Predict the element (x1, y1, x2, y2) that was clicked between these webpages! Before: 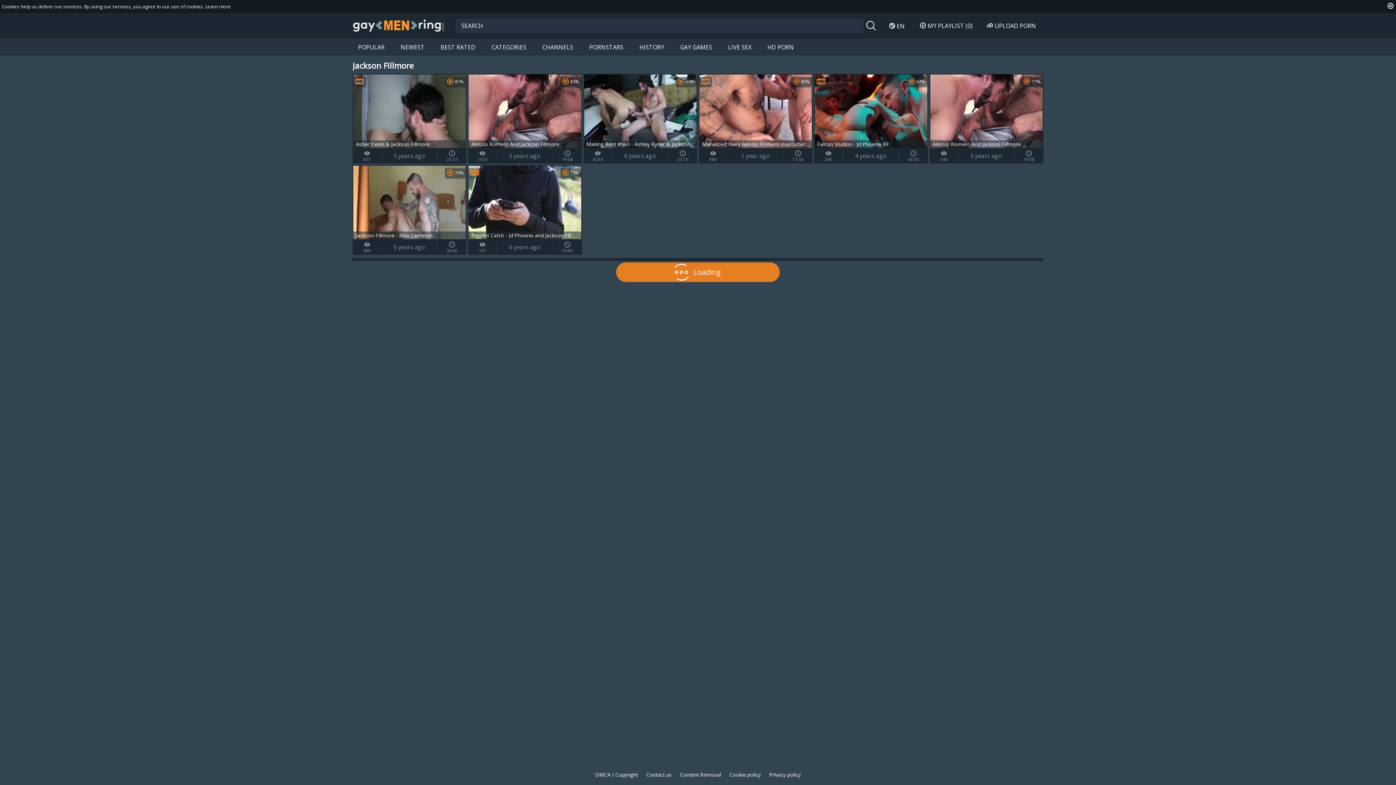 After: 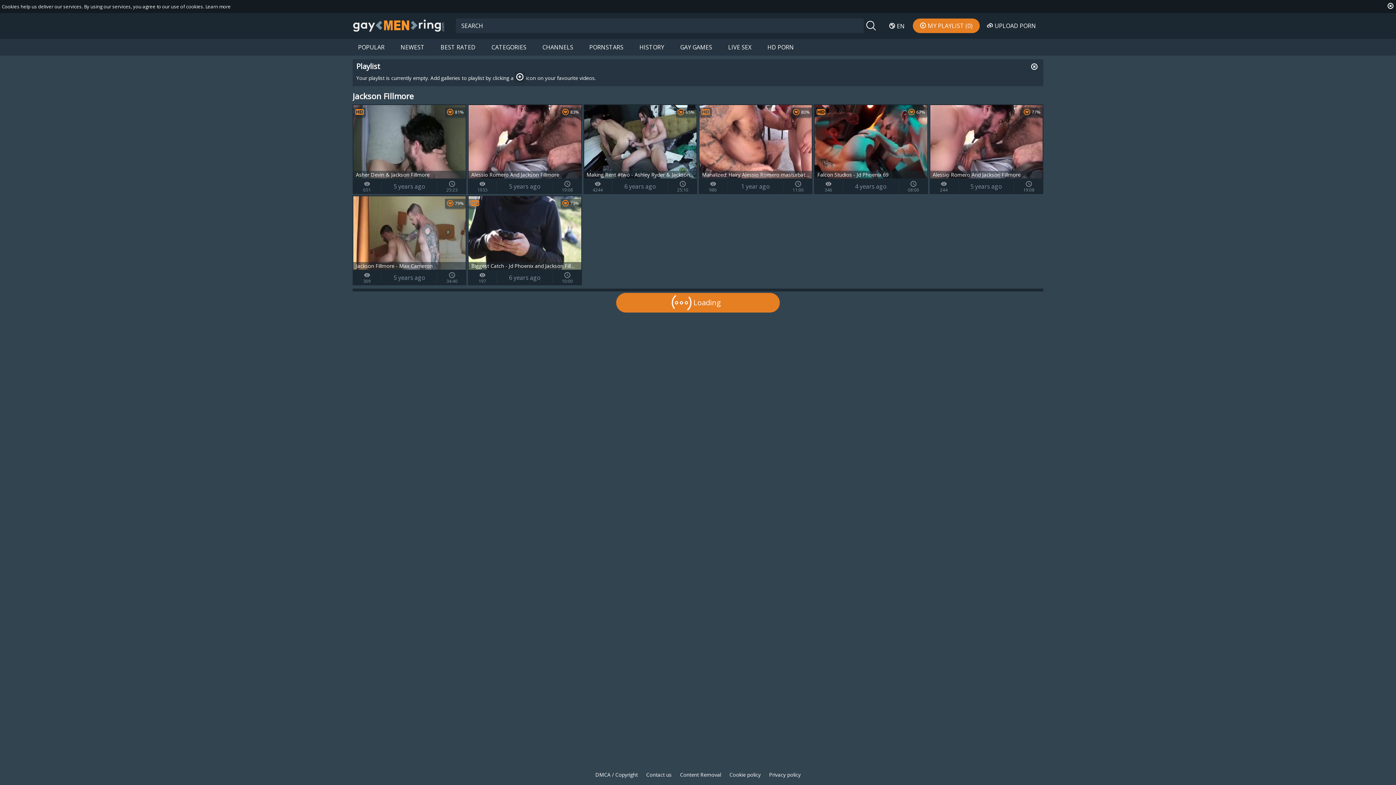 Action: label: MY PLAYLIST (0) bbox: (913, 18, 980, 33)